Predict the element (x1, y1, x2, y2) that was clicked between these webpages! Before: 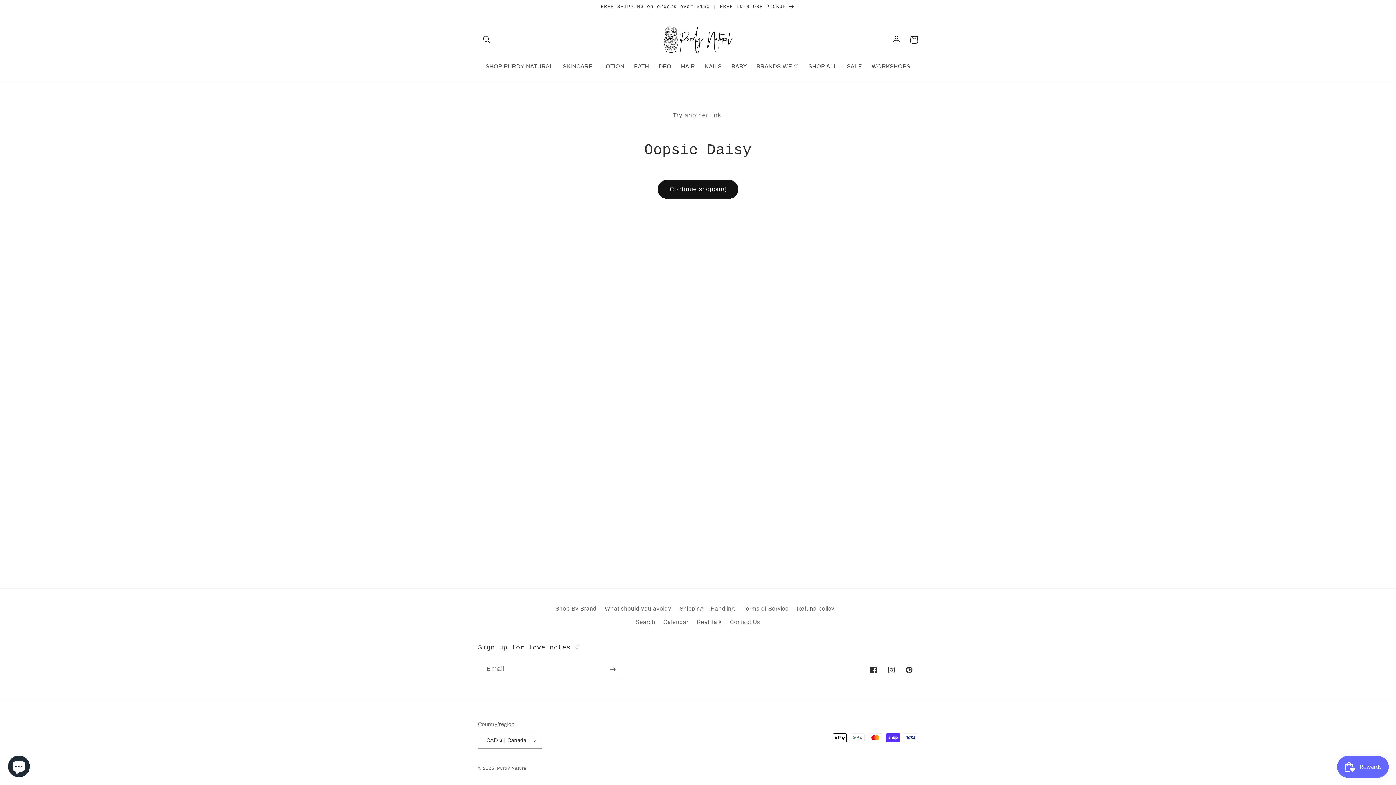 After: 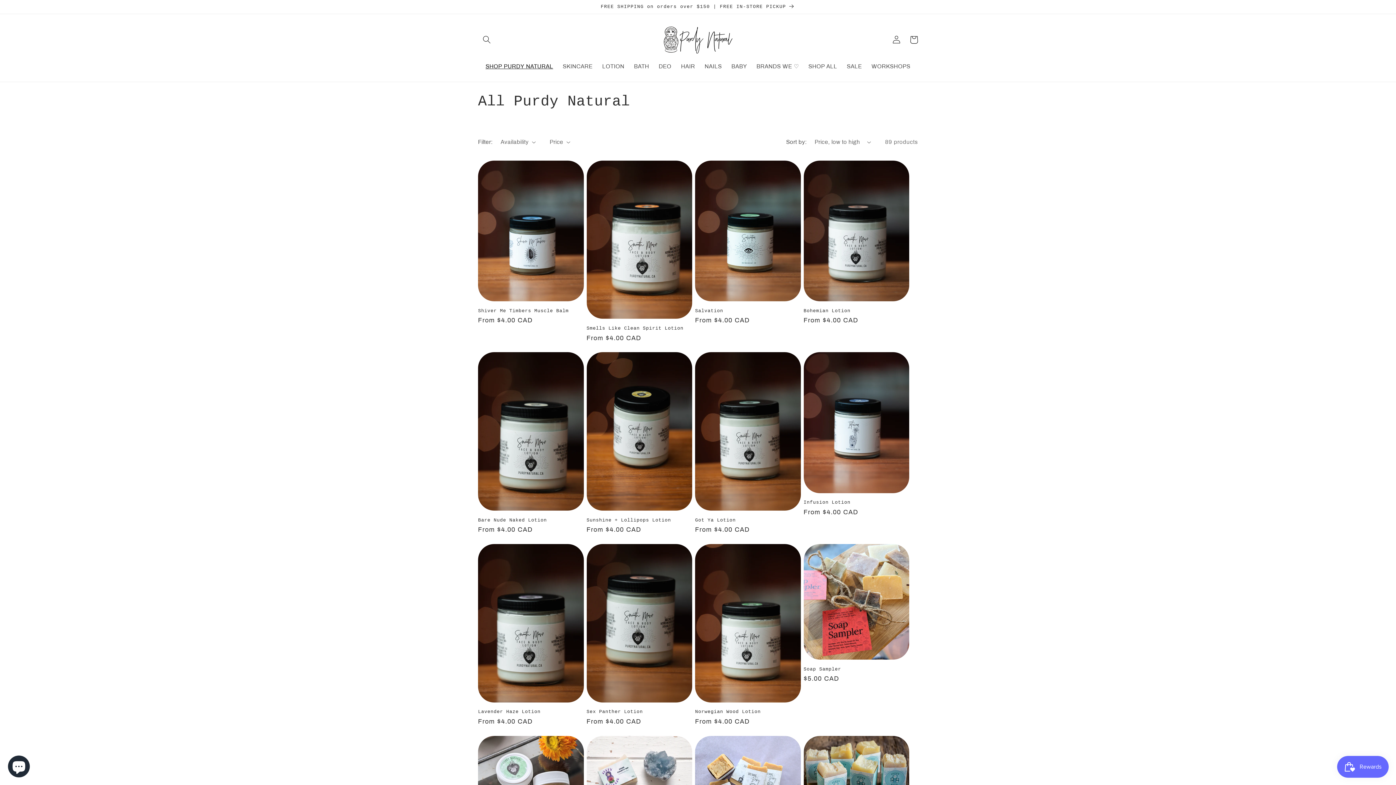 Action: label: SHOP PURDY NATURAL bbox: (480, 58, 558, 74)